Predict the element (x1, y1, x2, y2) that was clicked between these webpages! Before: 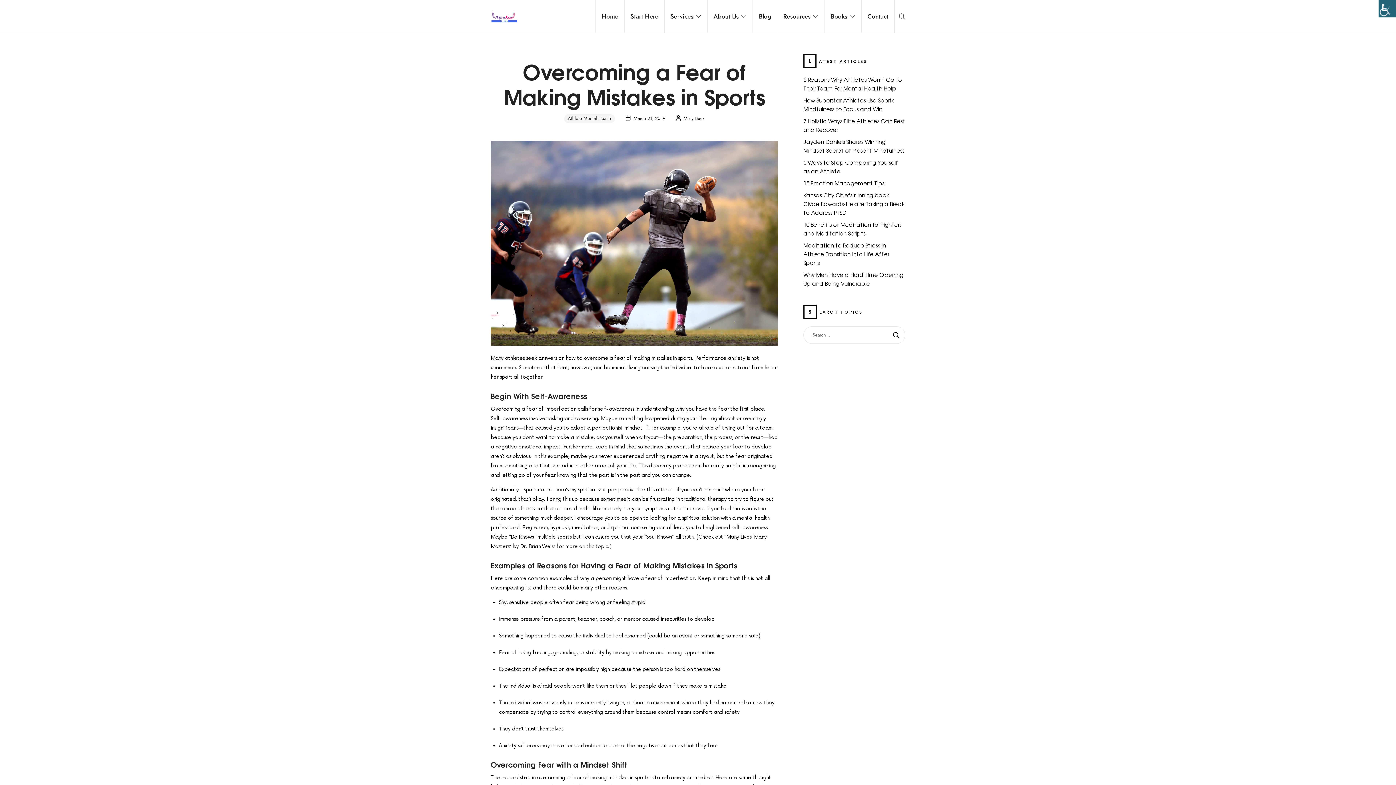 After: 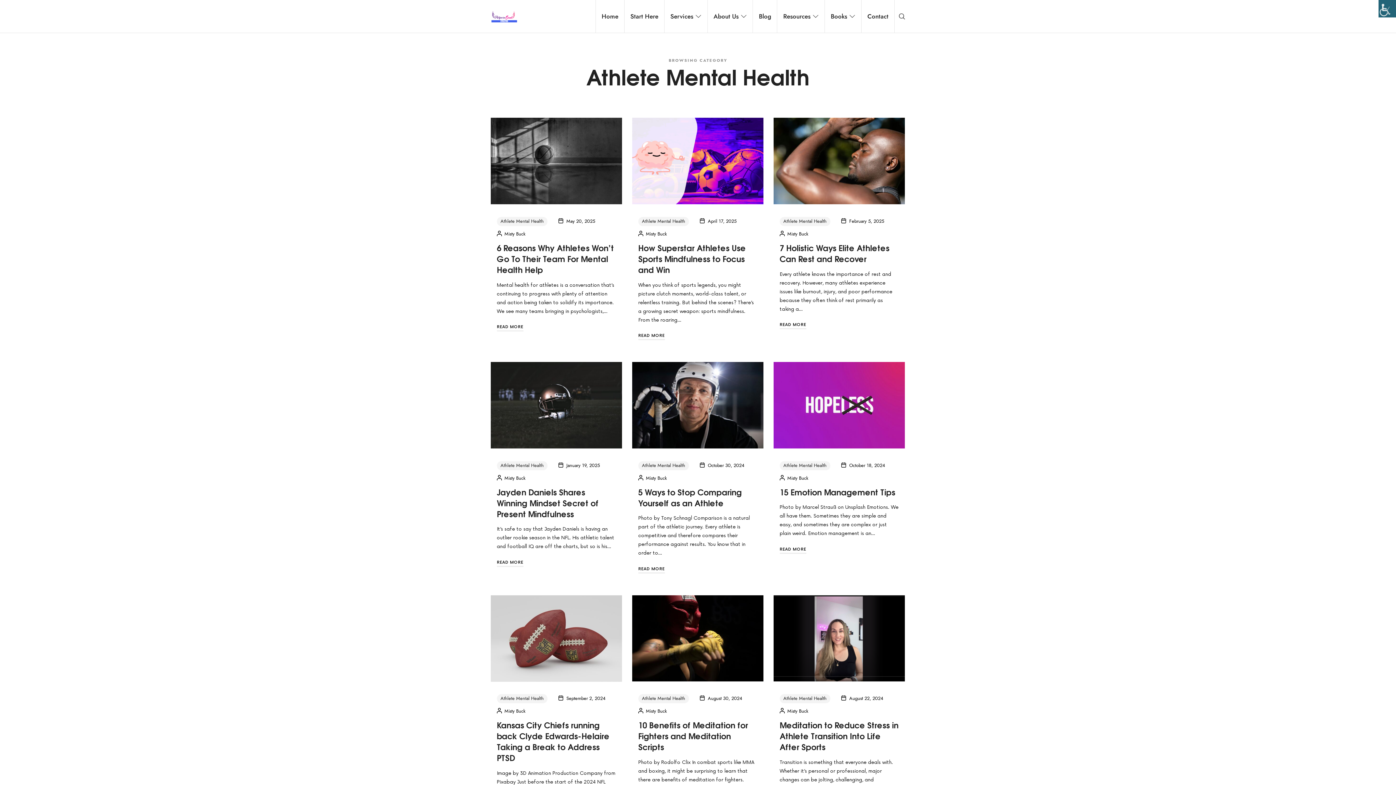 Action: bbox: (564, 114, 614, 123) label: Athlete Mental Health